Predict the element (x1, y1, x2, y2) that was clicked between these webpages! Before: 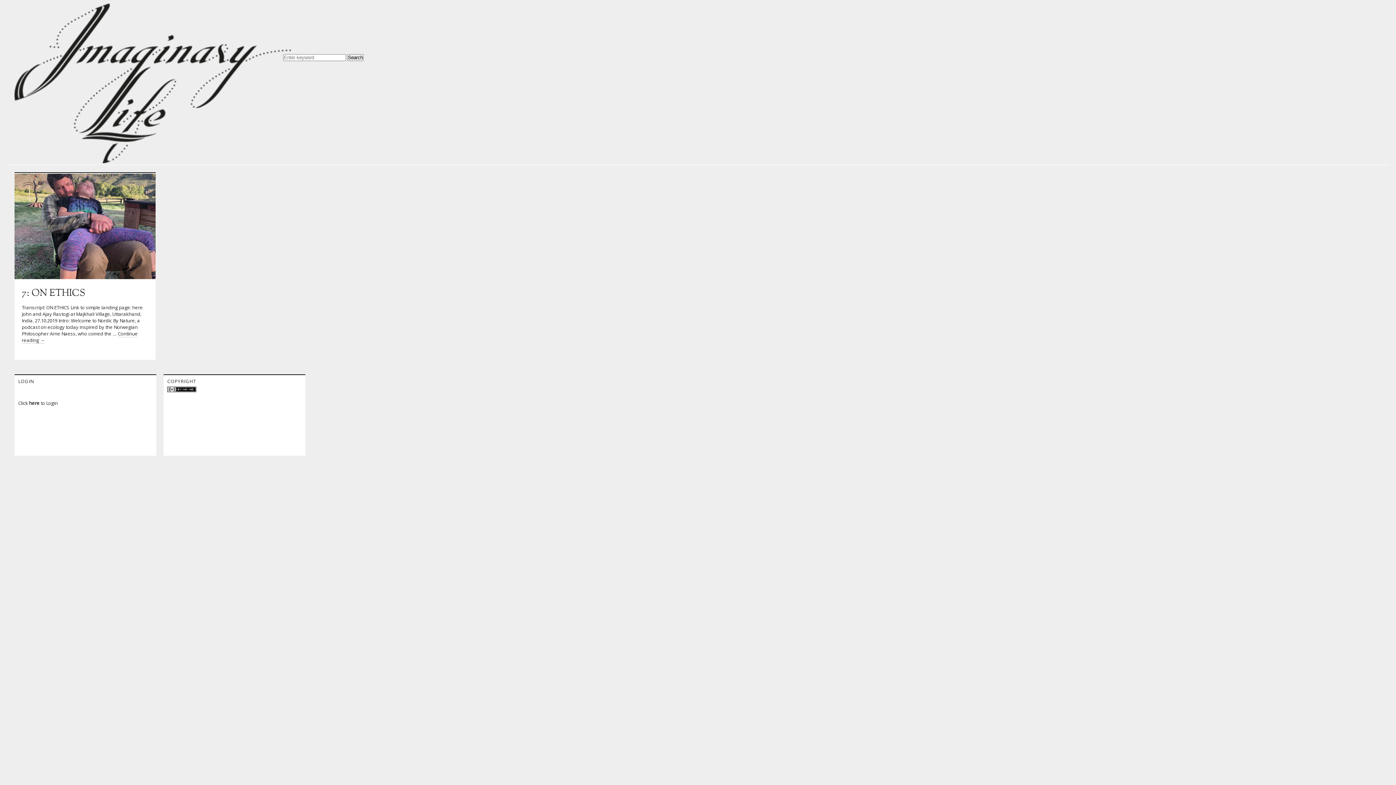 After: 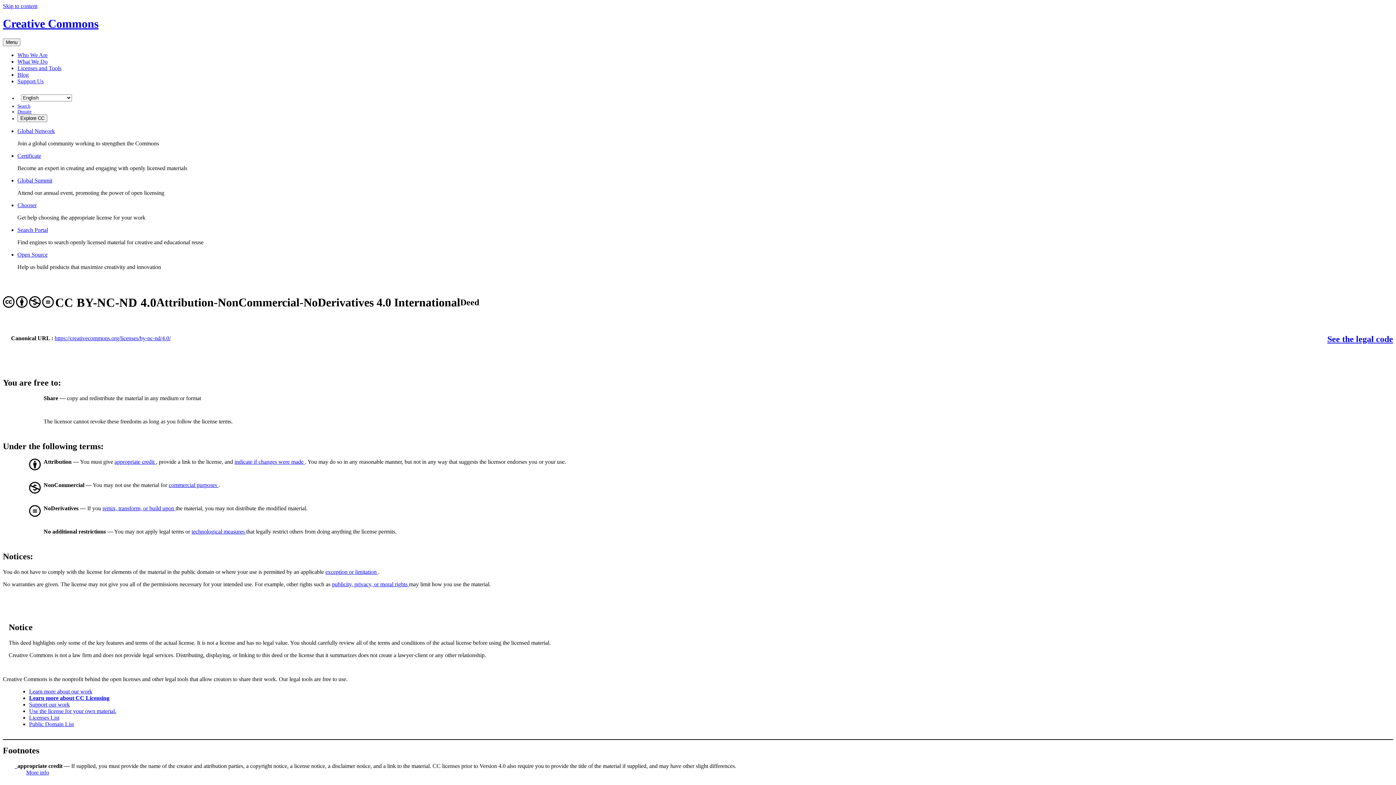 Action: bbox: (167, 387, 196, 393)